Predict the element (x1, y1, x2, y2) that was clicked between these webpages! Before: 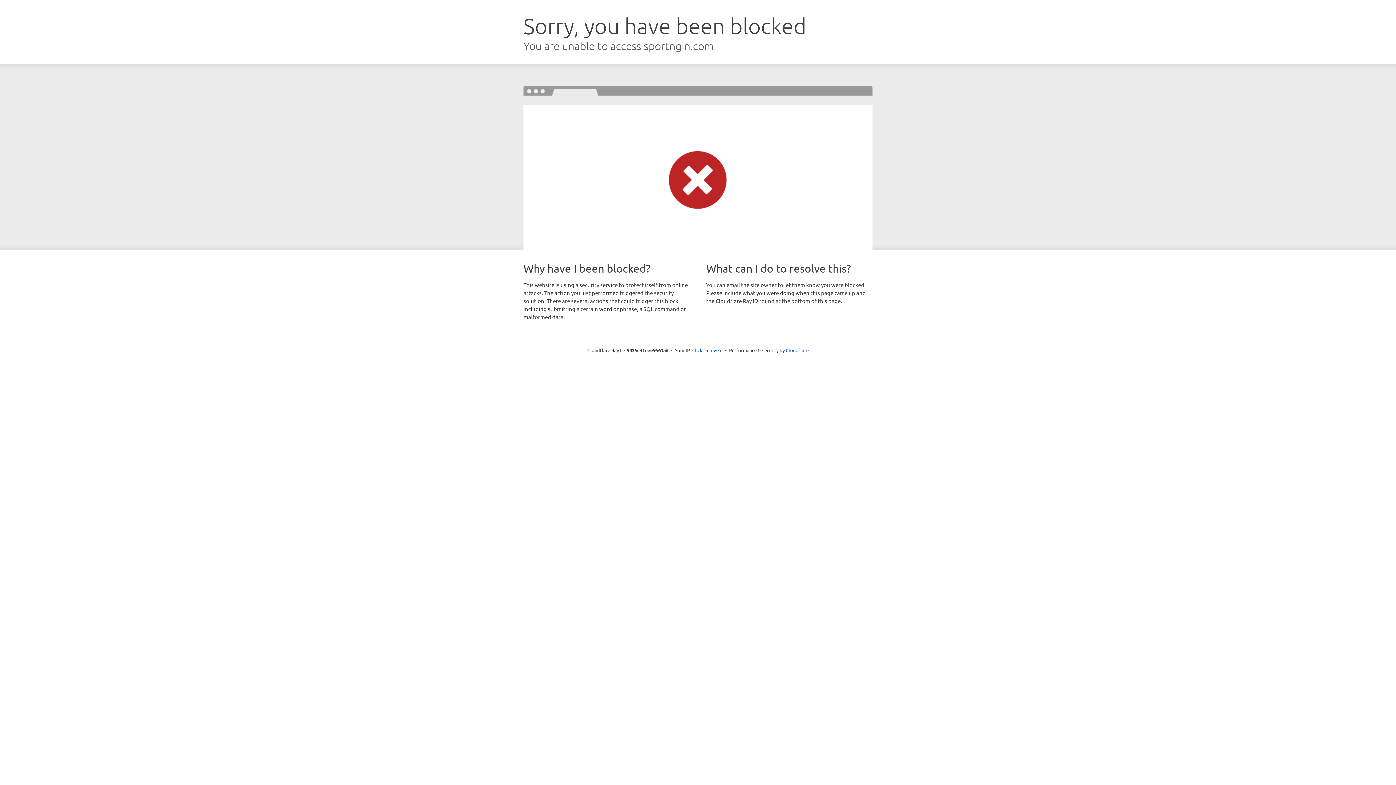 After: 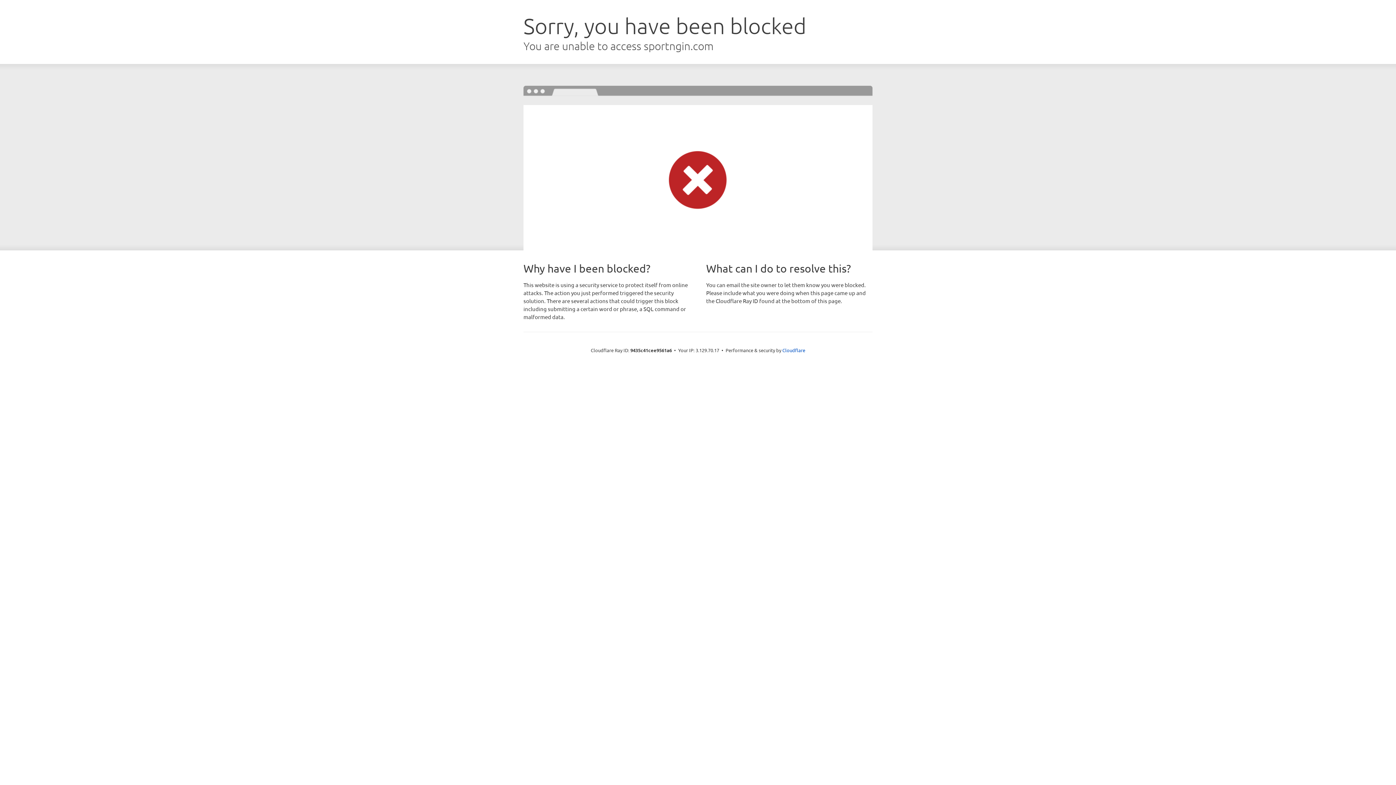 Action: bbox: (692, 346, 722, 353) label: Click to reveal